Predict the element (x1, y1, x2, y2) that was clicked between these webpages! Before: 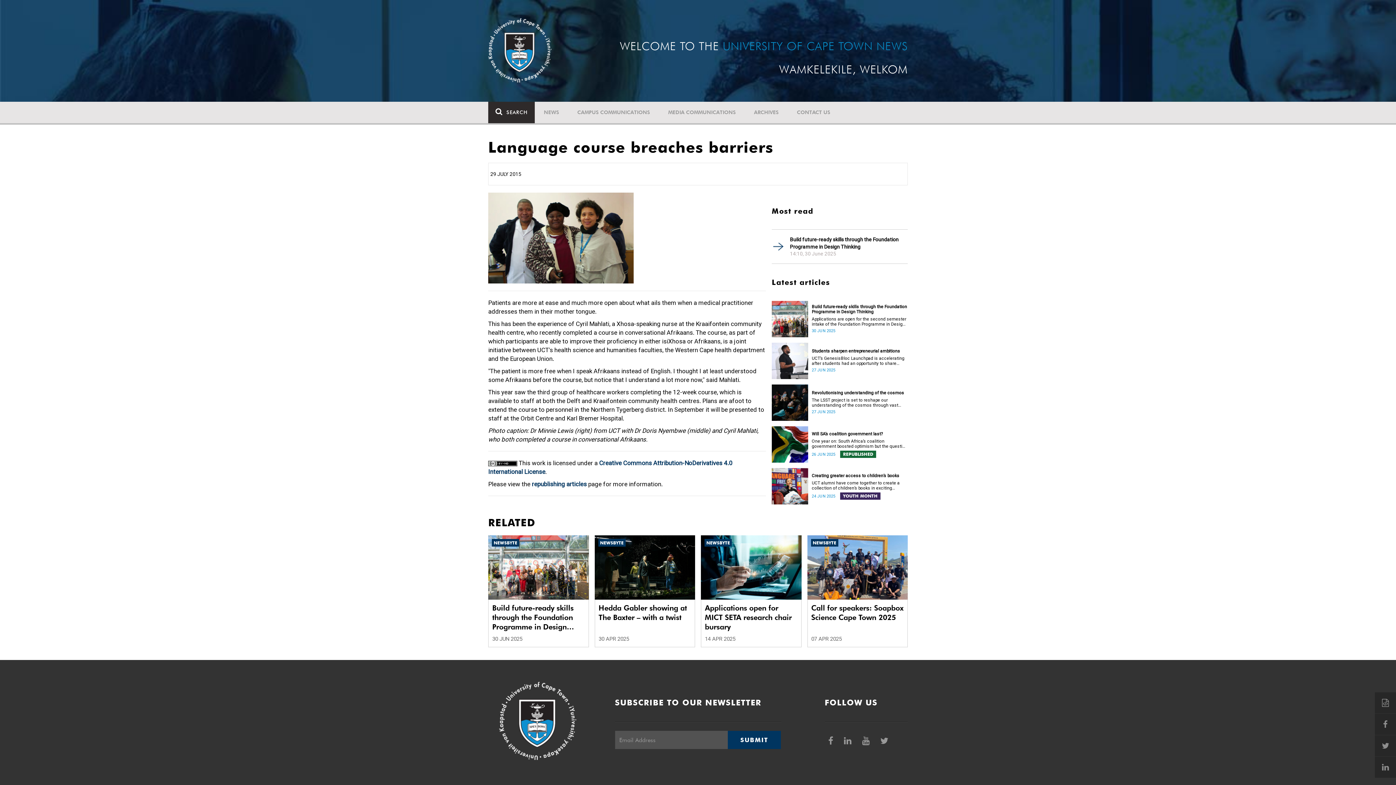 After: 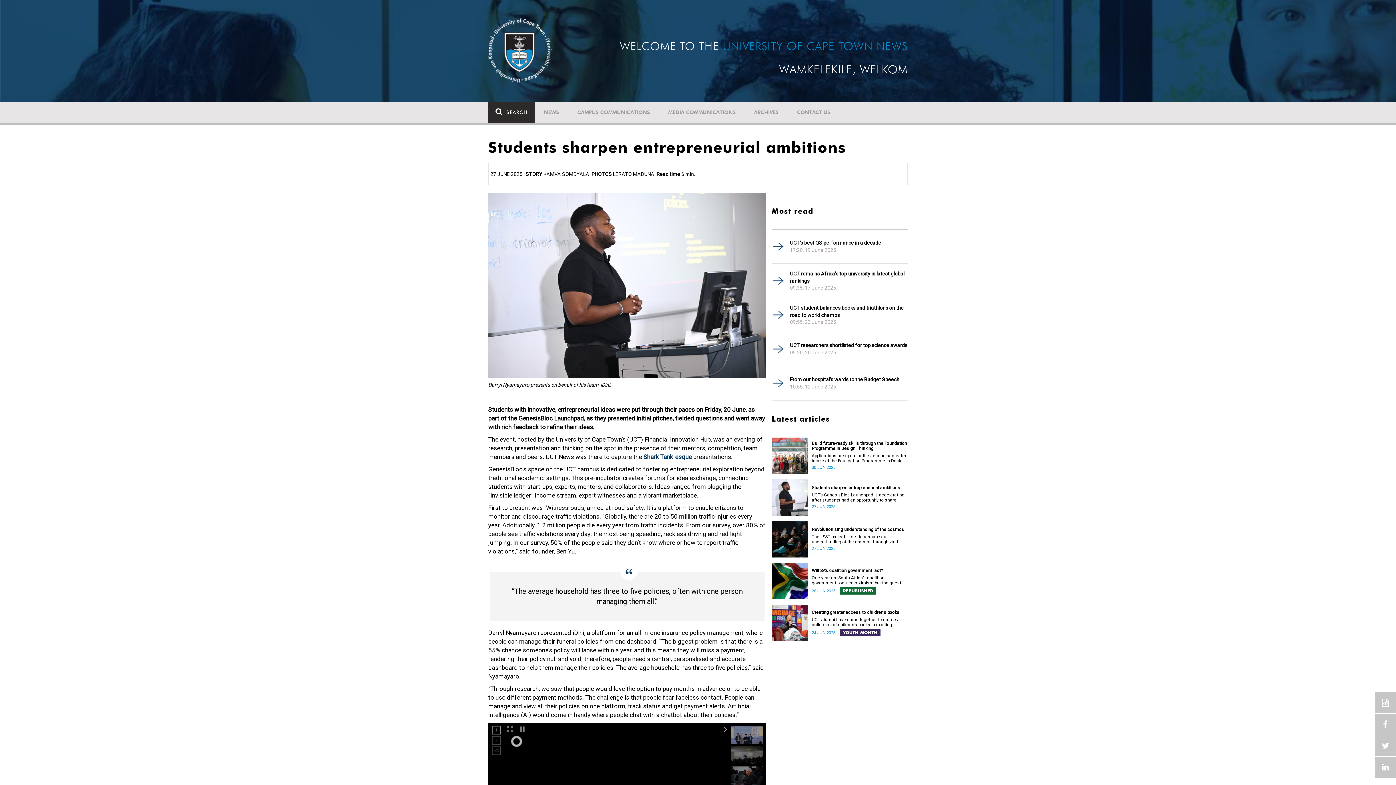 Action: label: Students sharpen entrepreneurial ambitions bbox: (812, 348, 908, 353)